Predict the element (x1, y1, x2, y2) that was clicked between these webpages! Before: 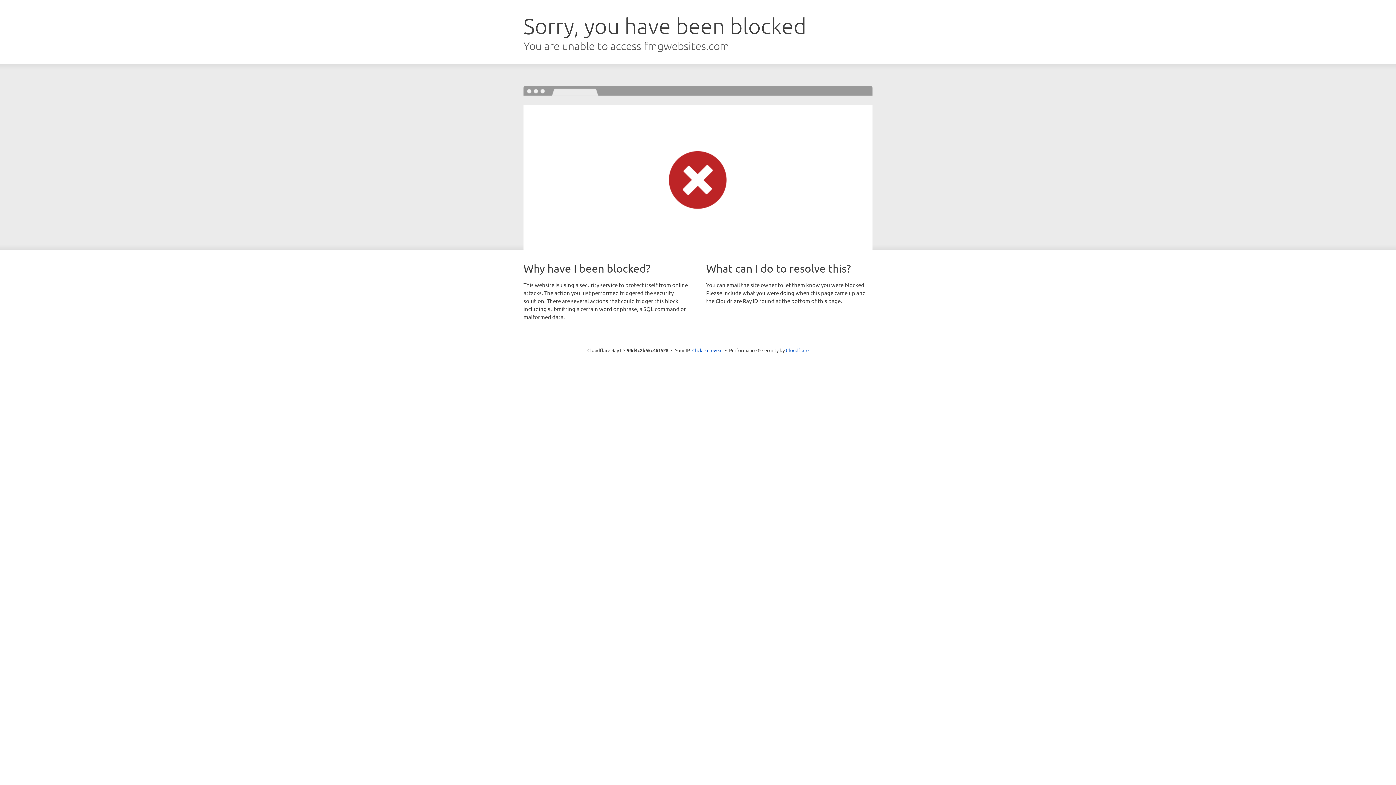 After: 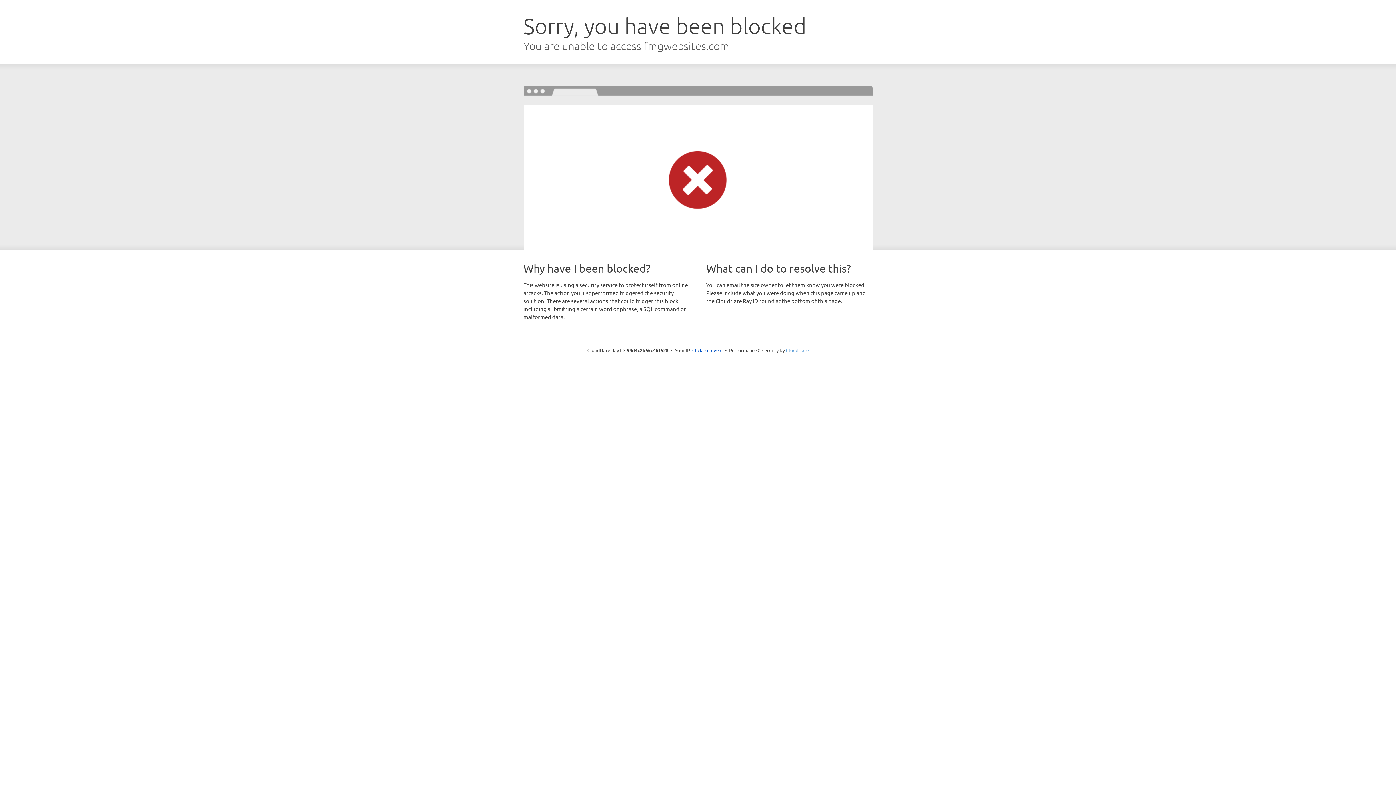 Action: bbox: (786, 347, 808, 353) label: Cloudflare